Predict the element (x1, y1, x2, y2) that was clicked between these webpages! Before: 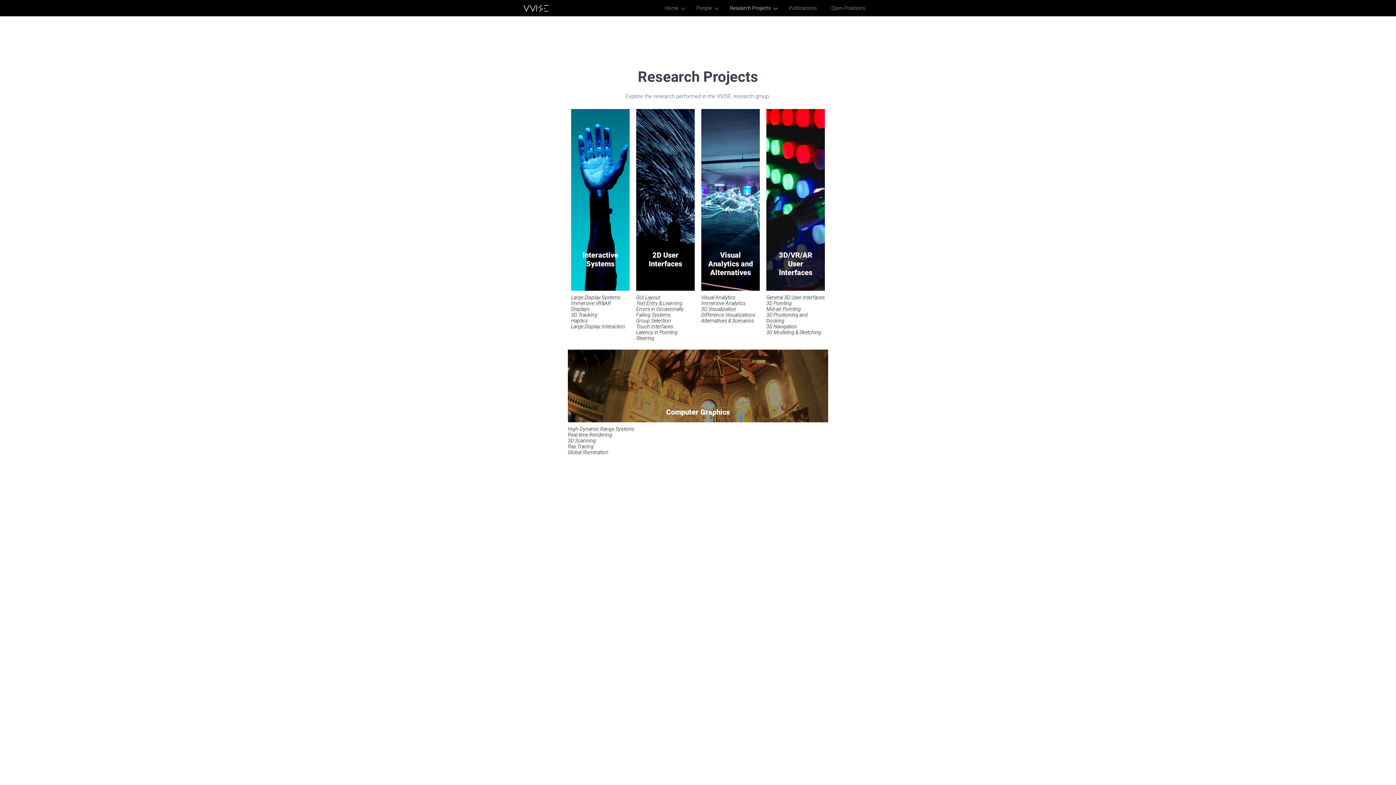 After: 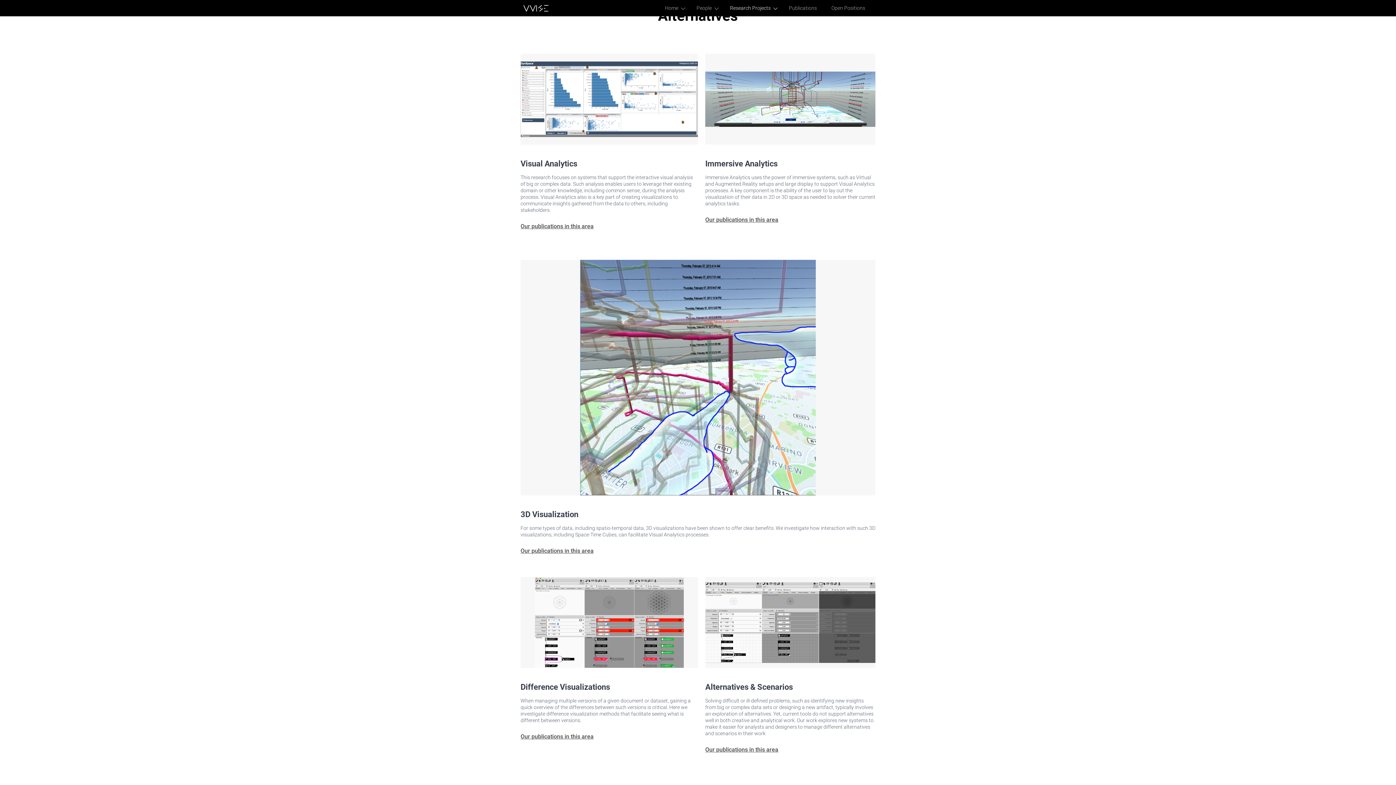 Action: label: Alternatives & Scenarios bbox: (701, 317, 754, 323)